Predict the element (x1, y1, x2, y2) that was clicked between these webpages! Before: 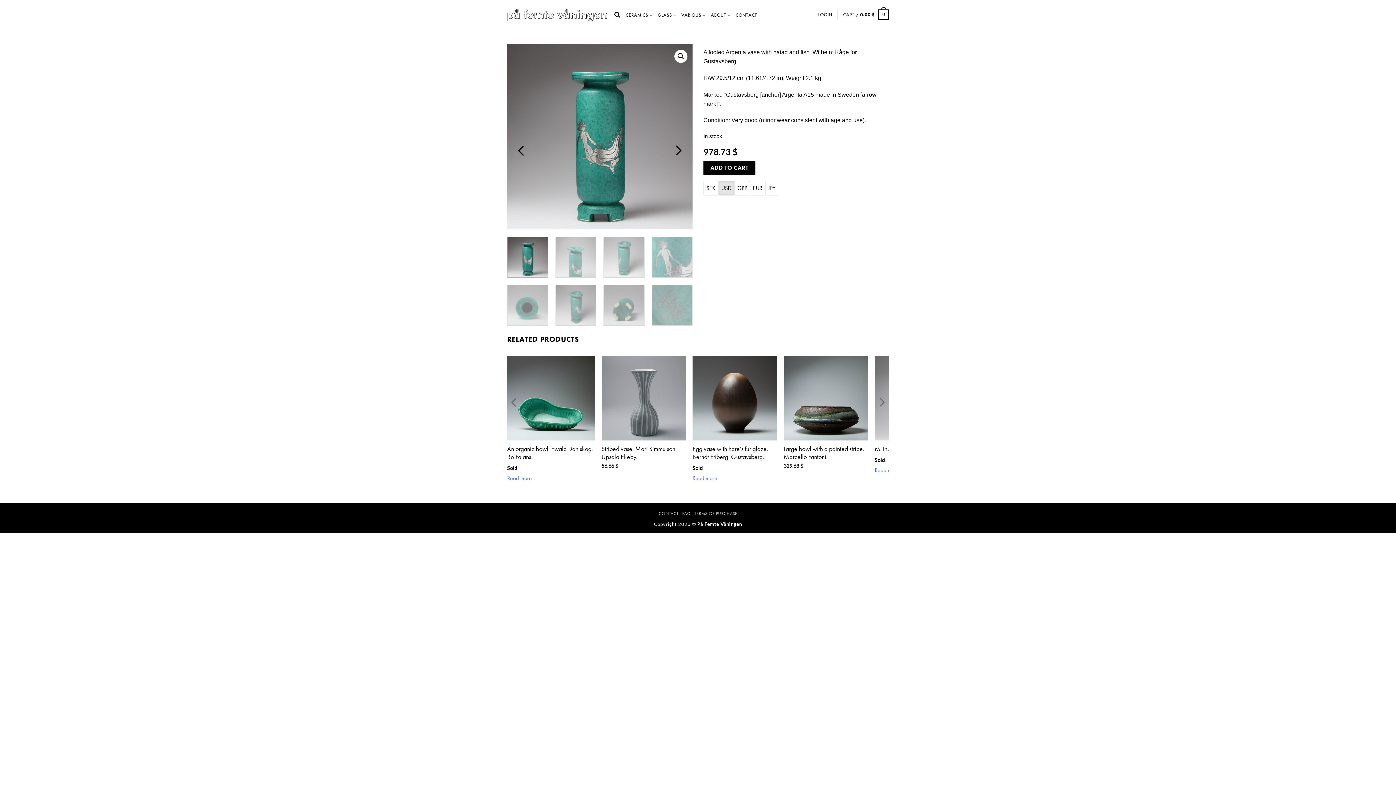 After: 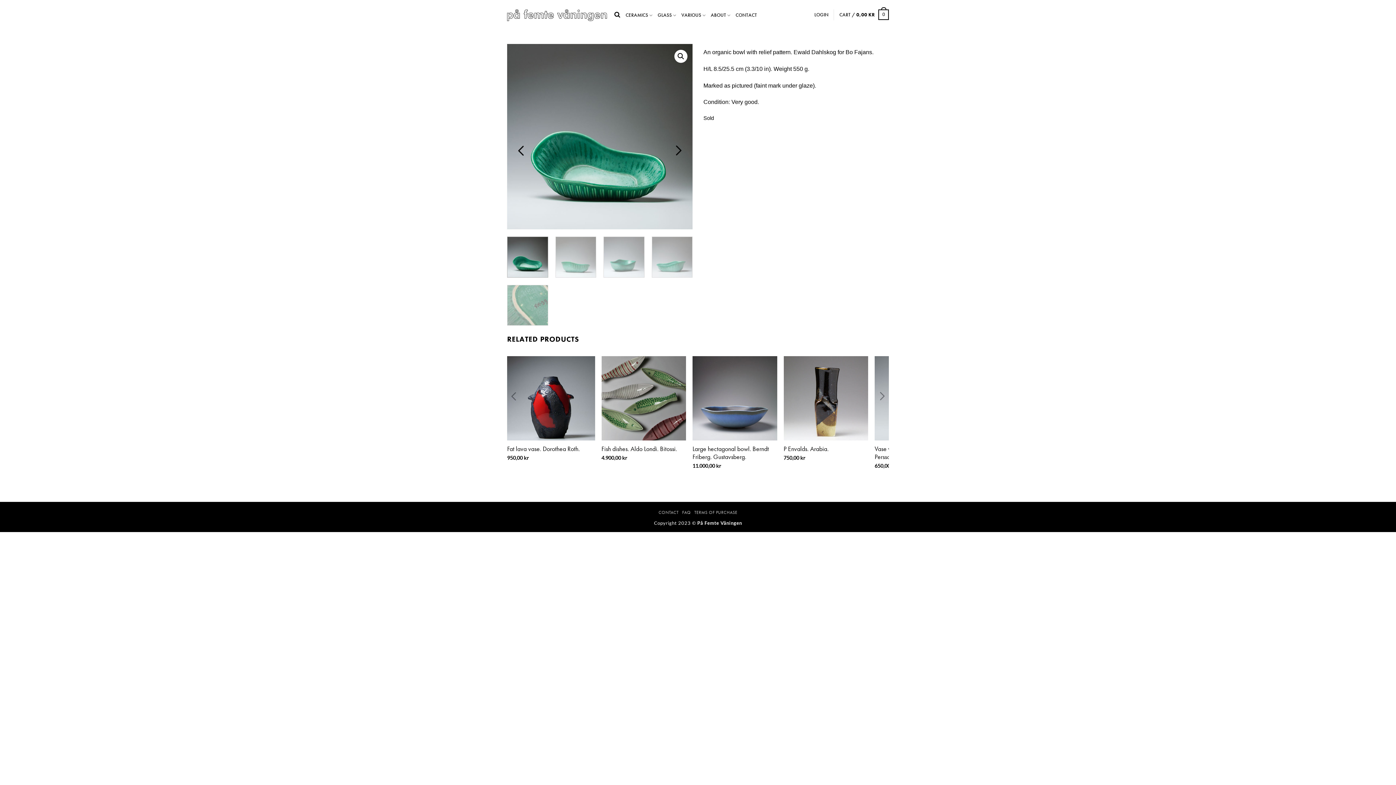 Action: bbox: (507, 356, 595, 440)